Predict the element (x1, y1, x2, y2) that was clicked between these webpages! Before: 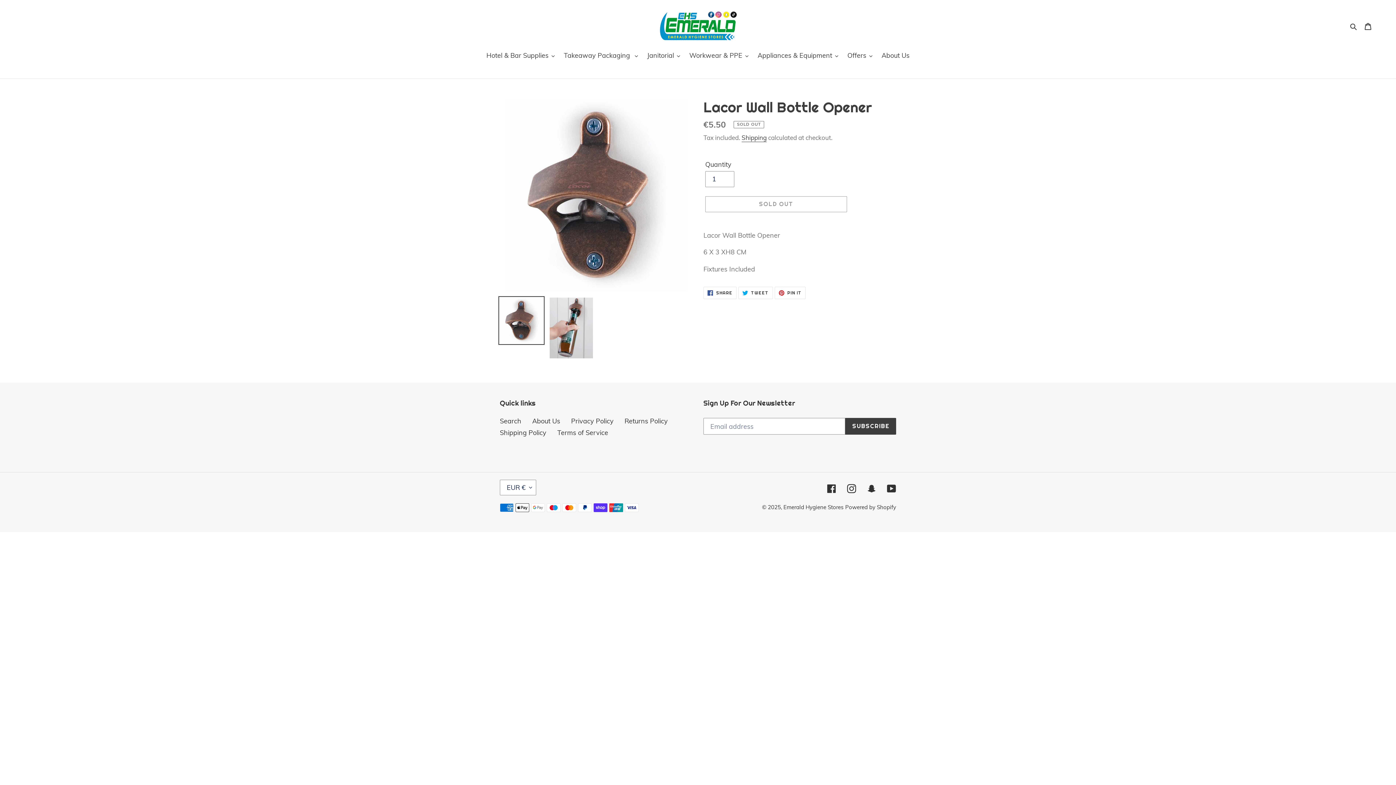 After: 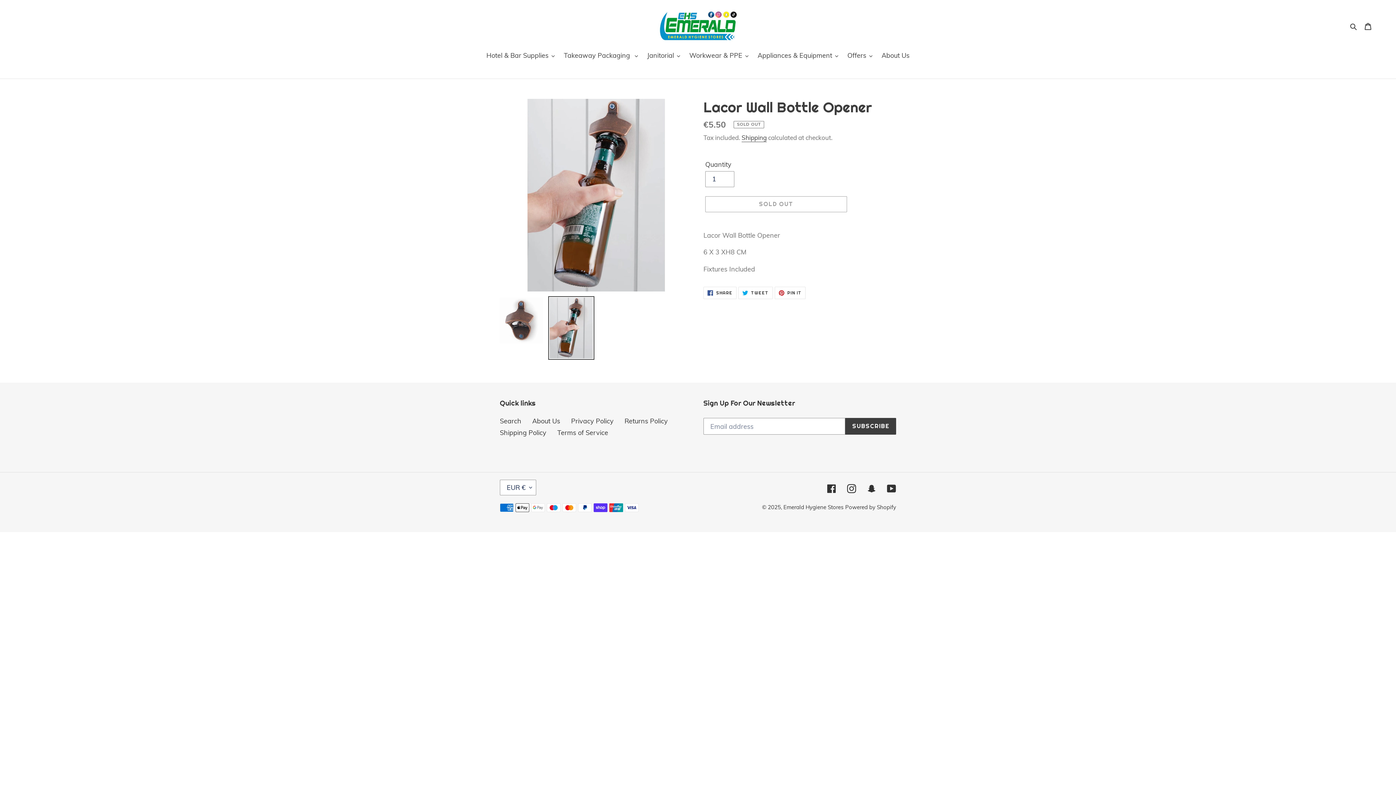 Action: bbox: (548, 296, 594, 360)